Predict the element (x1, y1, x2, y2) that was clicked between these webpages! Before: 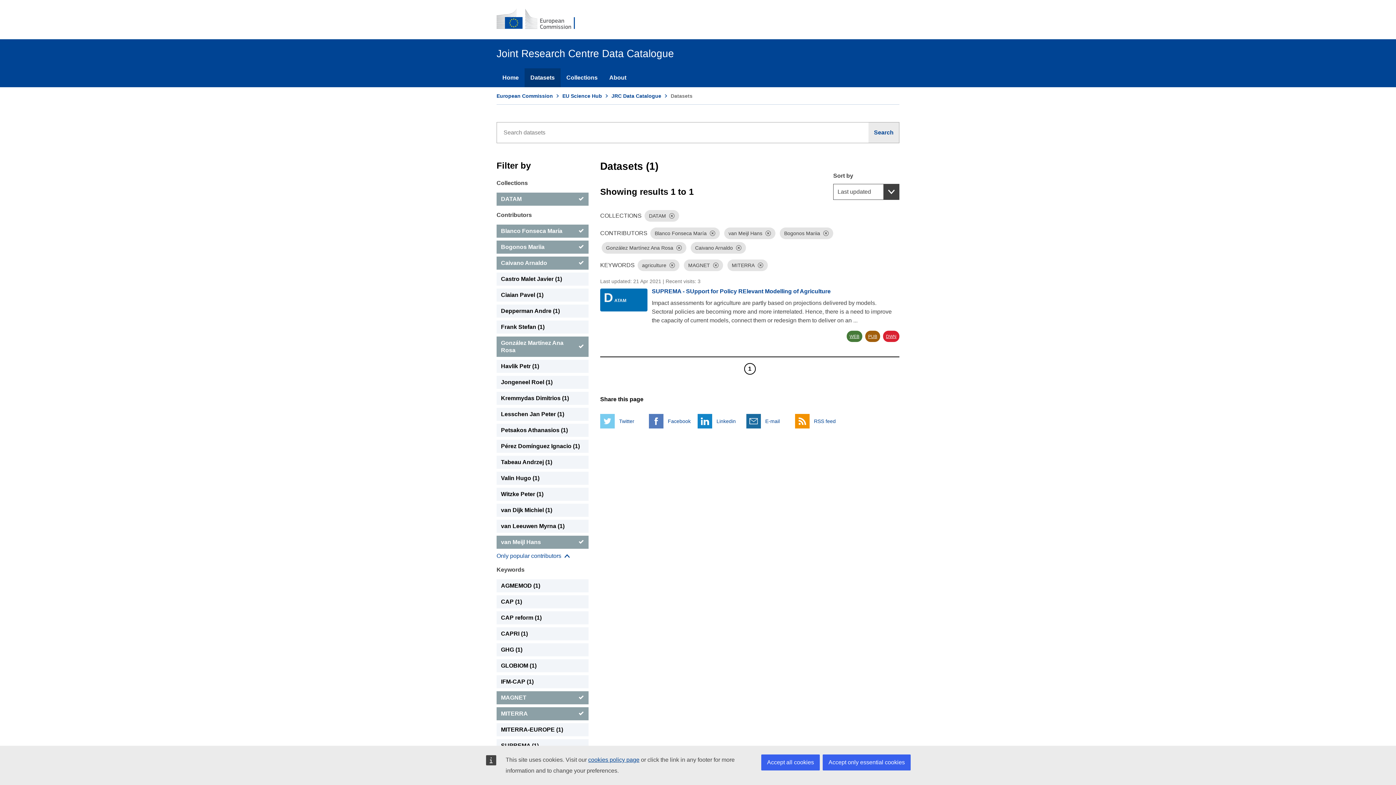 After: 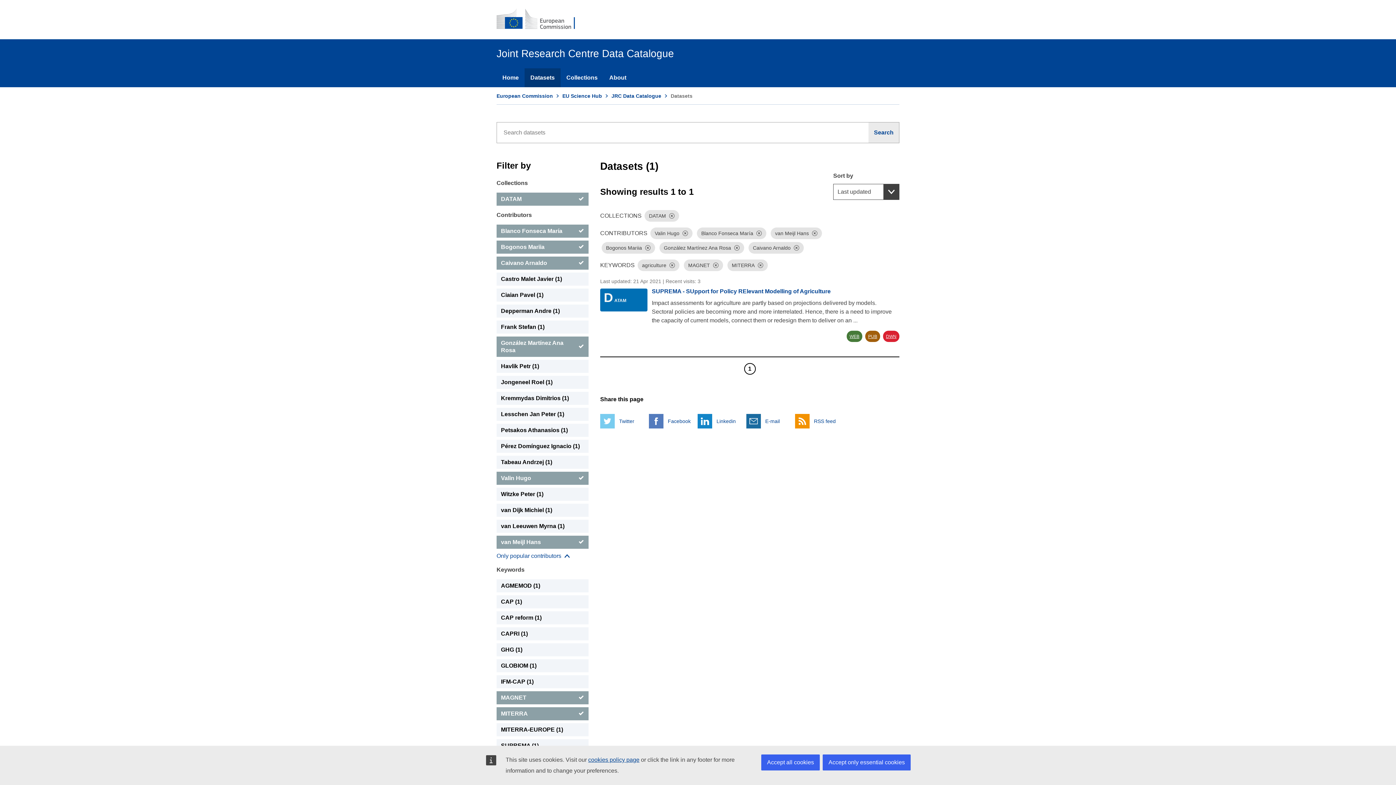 Action: label: Valin Hugo bbox: (496, 472, 588, 485)